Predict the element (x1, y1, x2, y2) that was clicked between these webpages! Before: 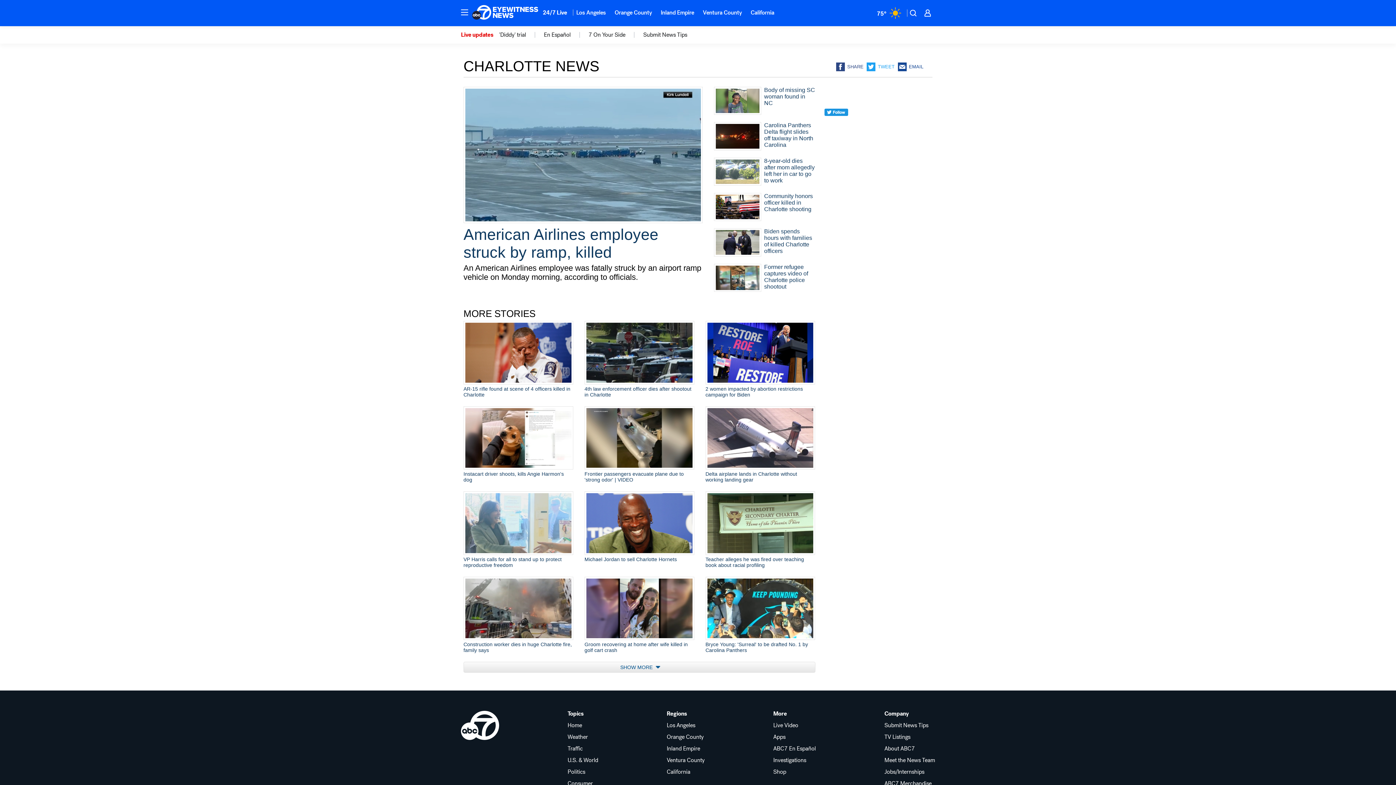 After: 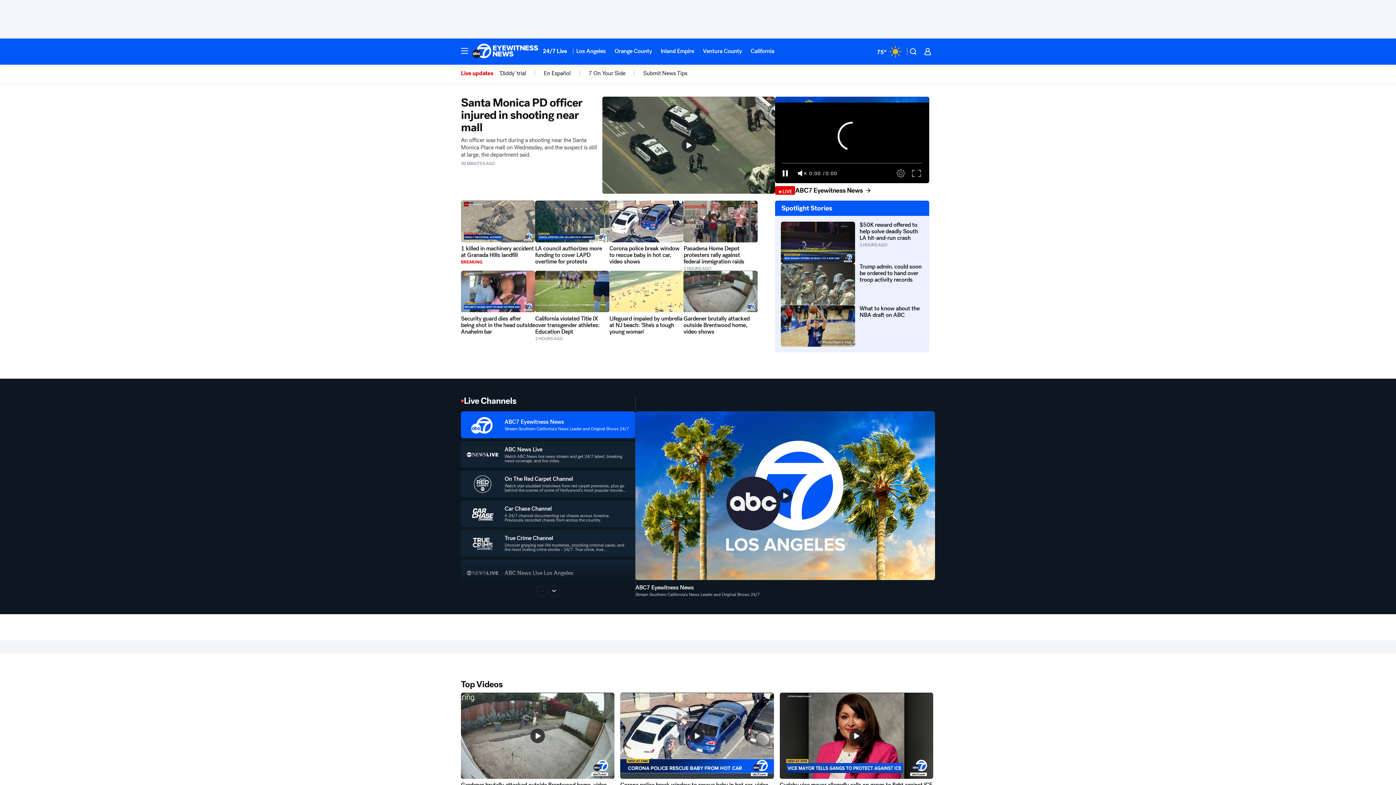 Action: label: ABC7 Los Angeles homepage bbox: (472, 5, 538, 21)